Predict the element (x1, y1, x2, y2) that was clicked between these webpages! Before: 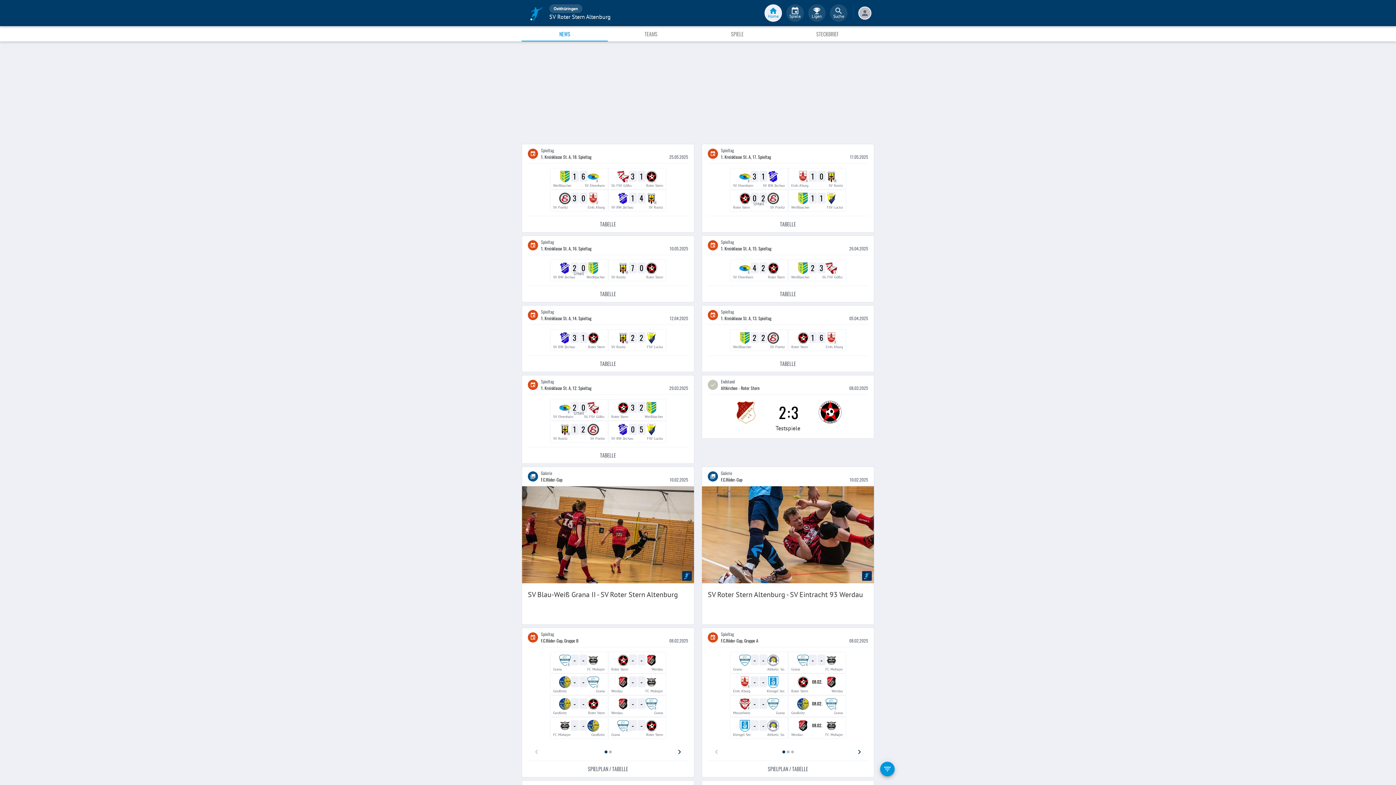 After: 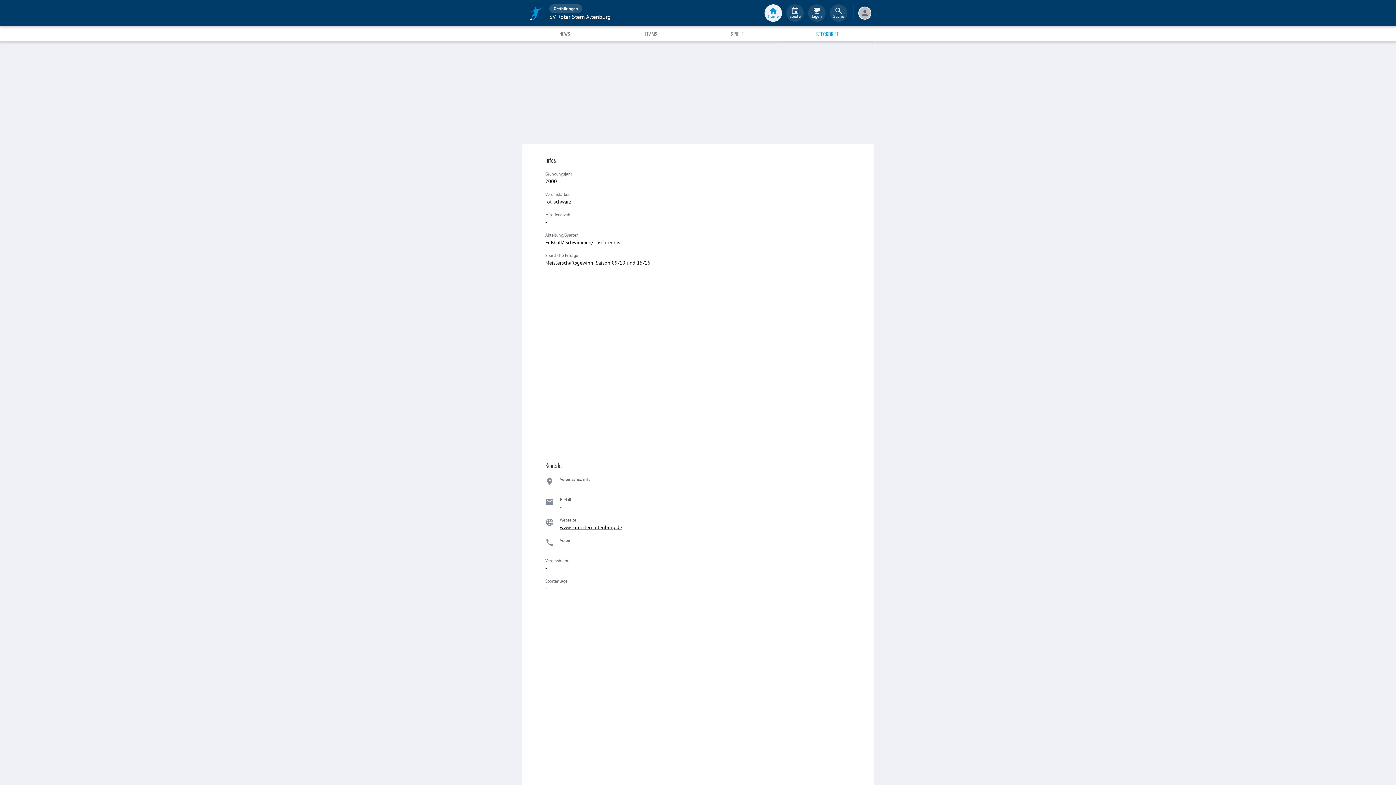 Action: bbox: (780, 26, 874, 41) label: STECKBRIEF